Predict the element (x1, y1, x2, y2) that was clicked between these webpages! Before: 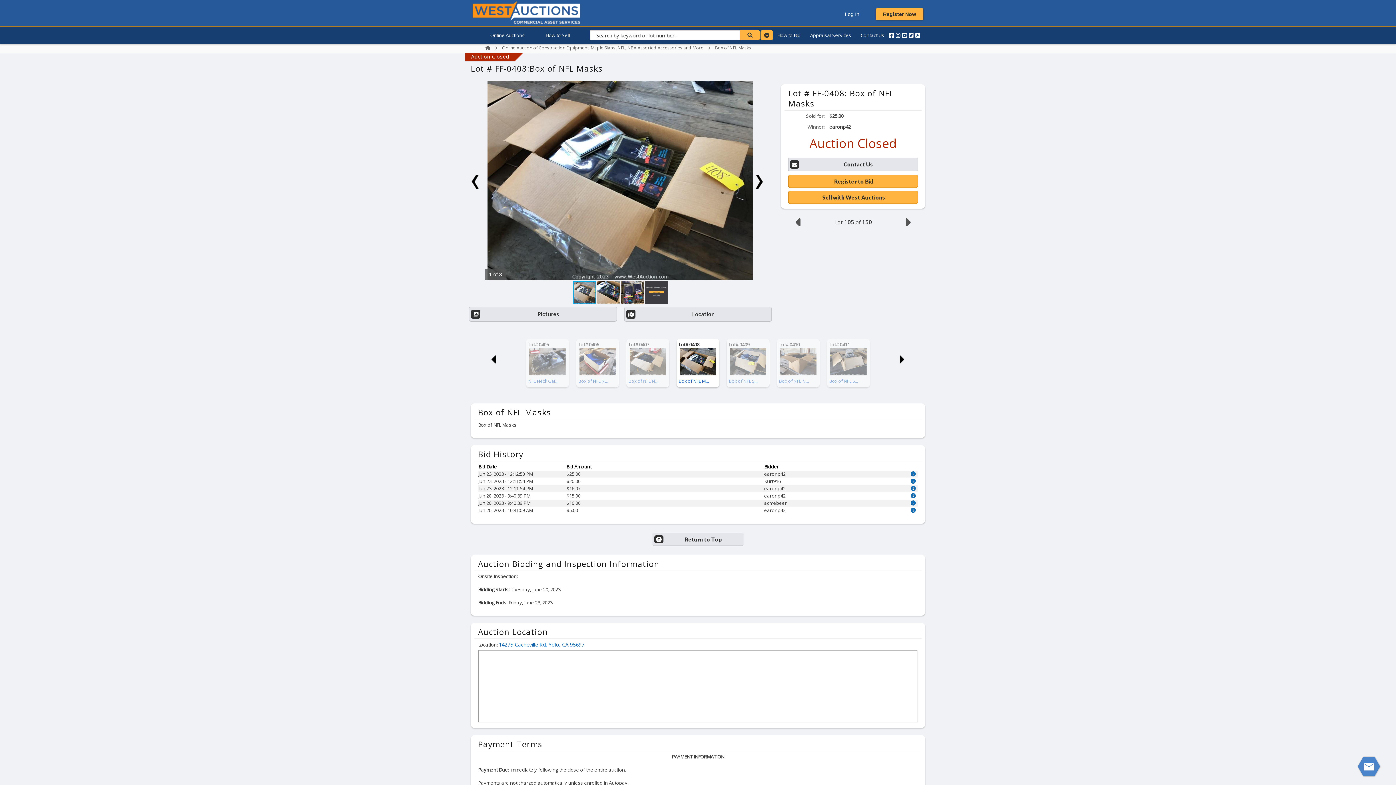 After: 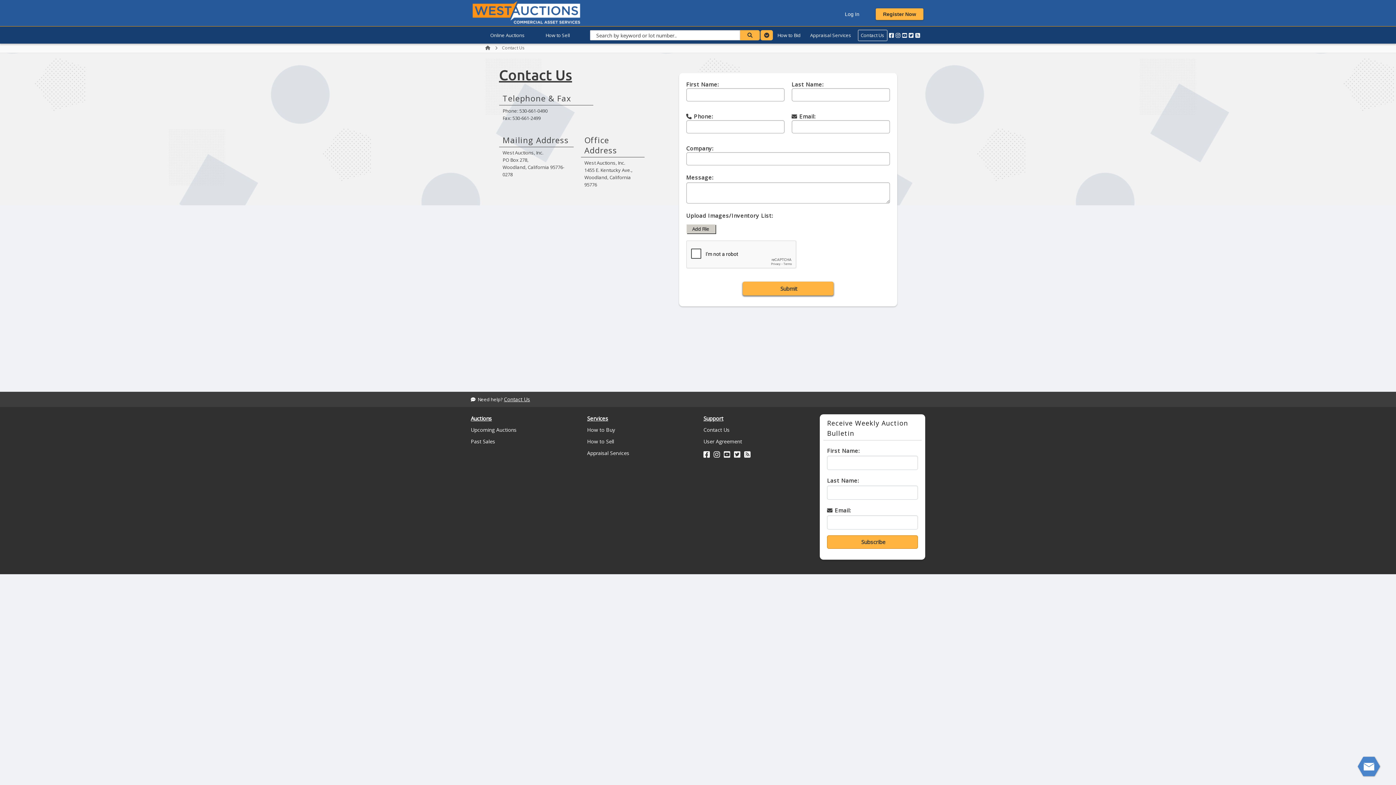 Action: label: Contact Us bbox: (858, 29, 891, 40)